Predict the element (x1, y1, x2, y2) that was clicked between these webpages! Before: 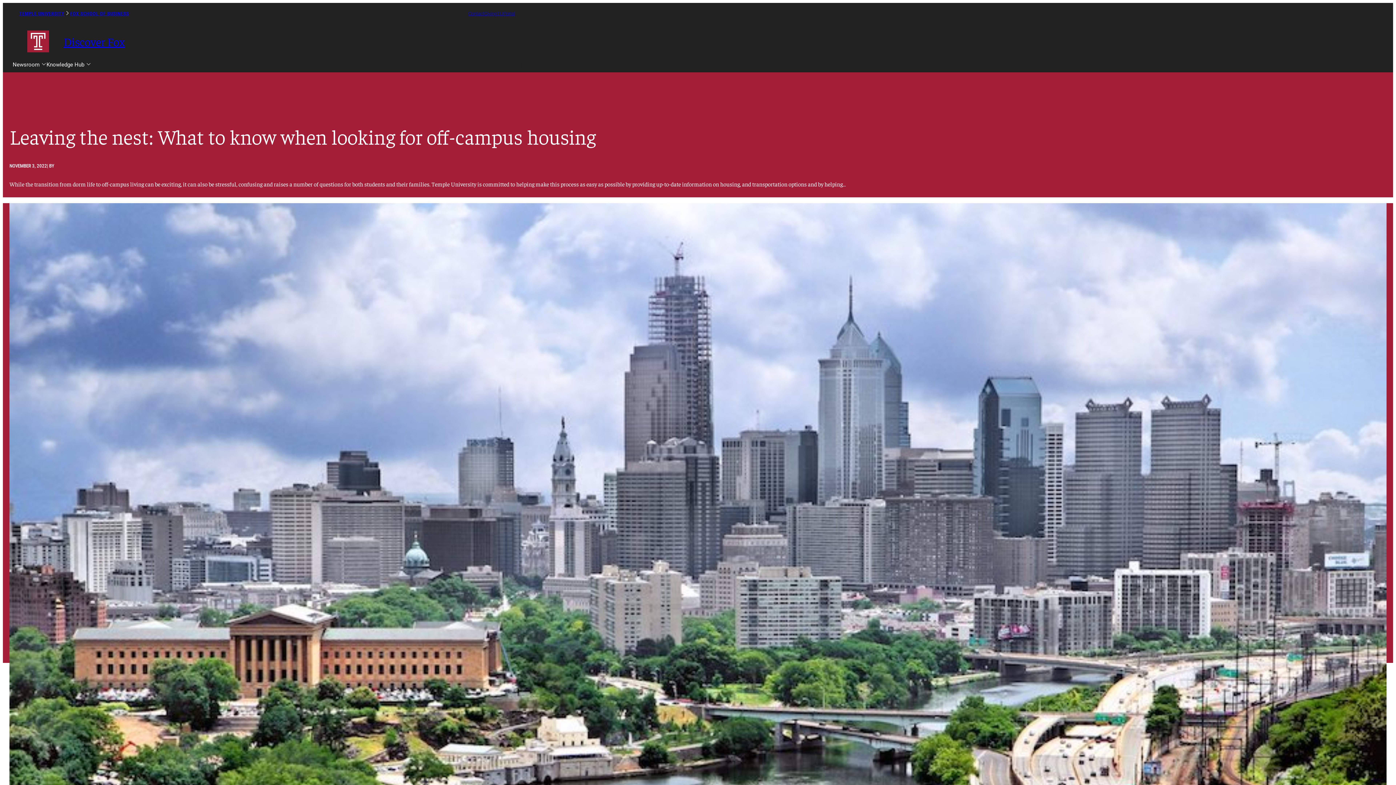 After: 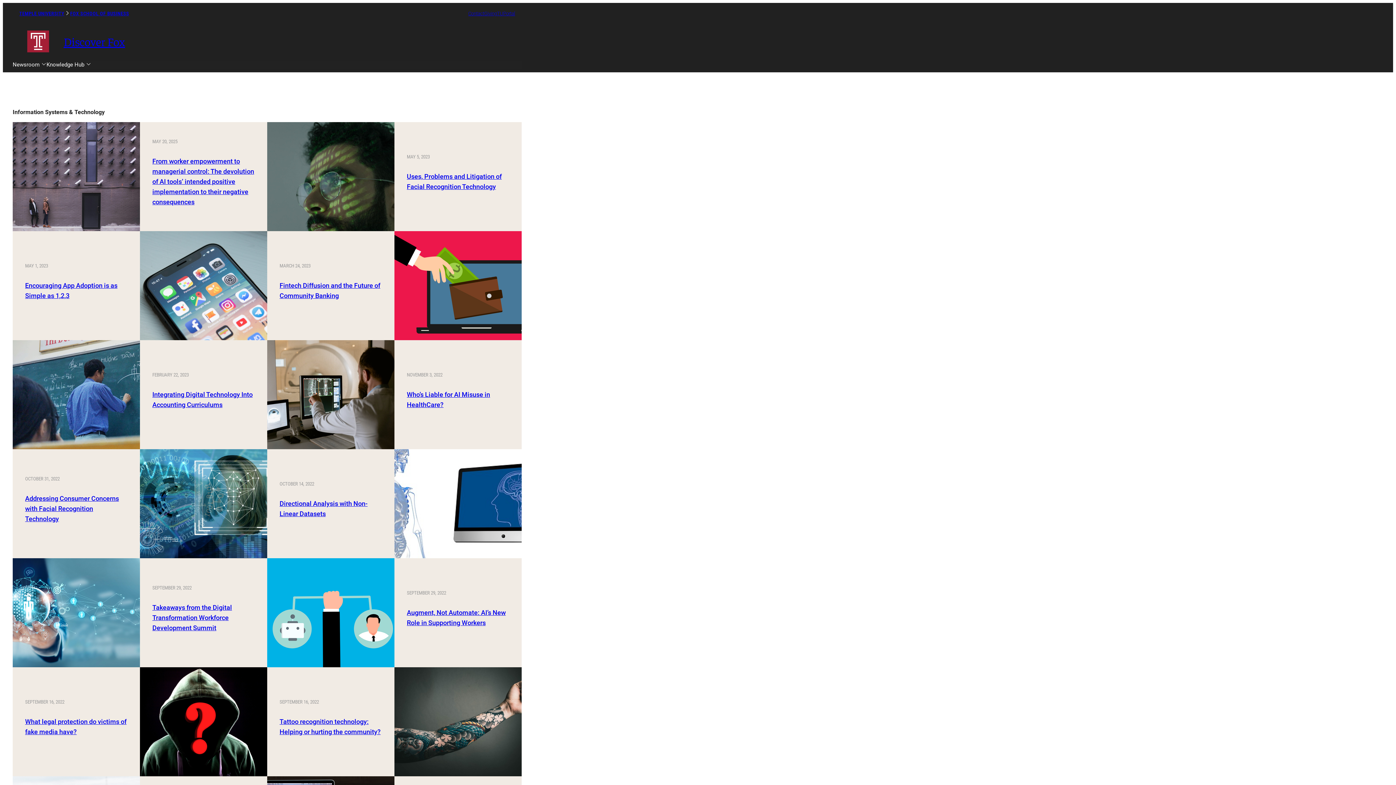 Action: bbox: (30, 148, 164, 156) label: Information Systems & Technology